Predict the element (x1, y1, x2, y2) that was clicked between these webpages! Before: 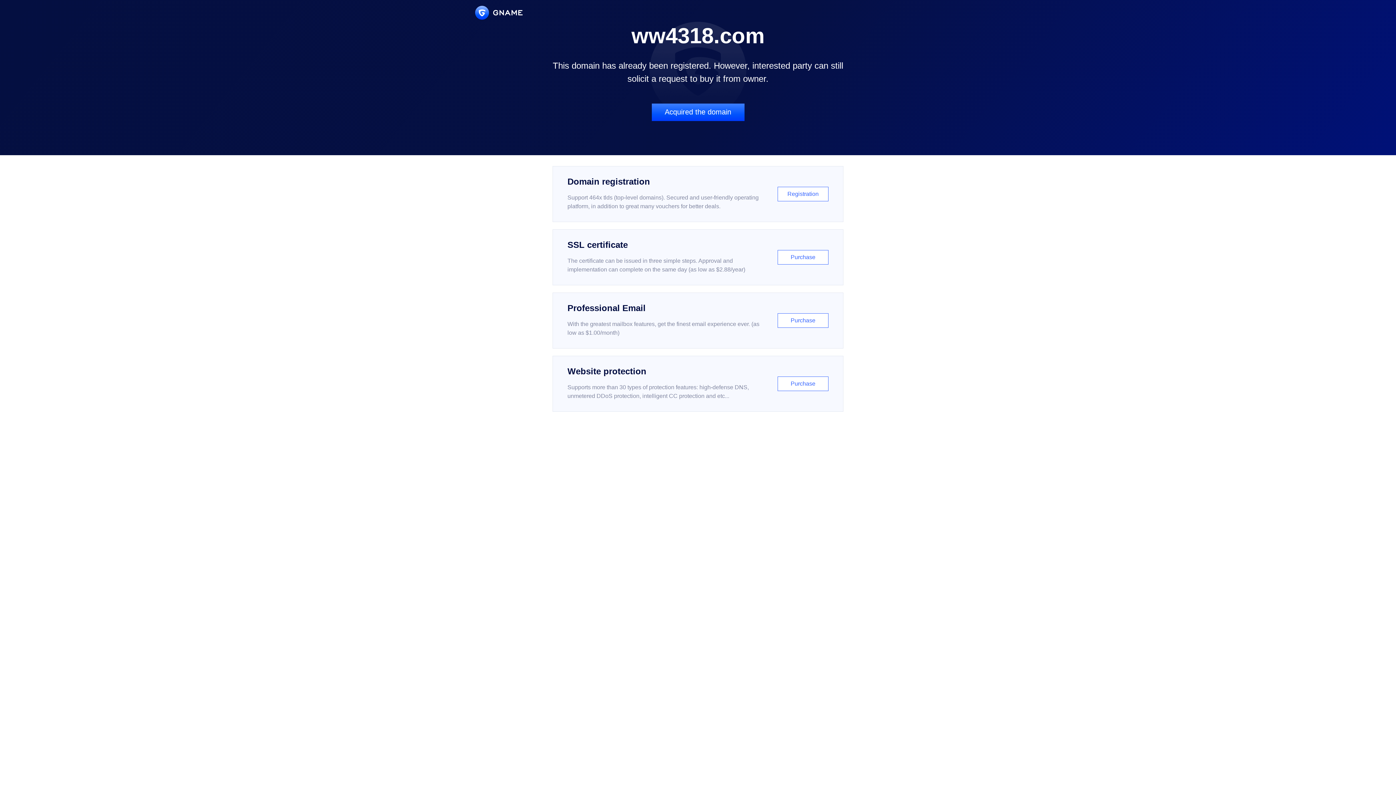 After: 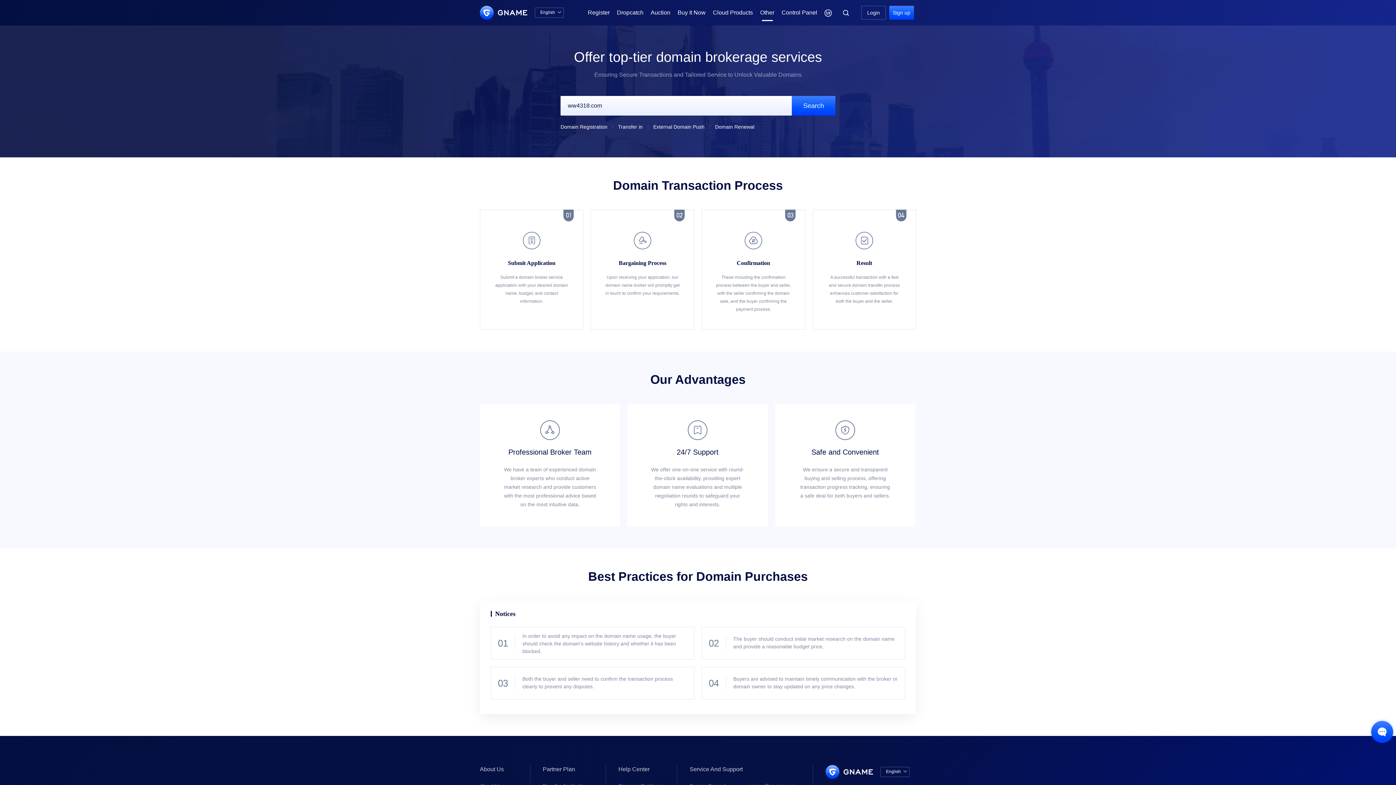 Action: label: Acquired the domain bbox: (651, 103, 744, 121)